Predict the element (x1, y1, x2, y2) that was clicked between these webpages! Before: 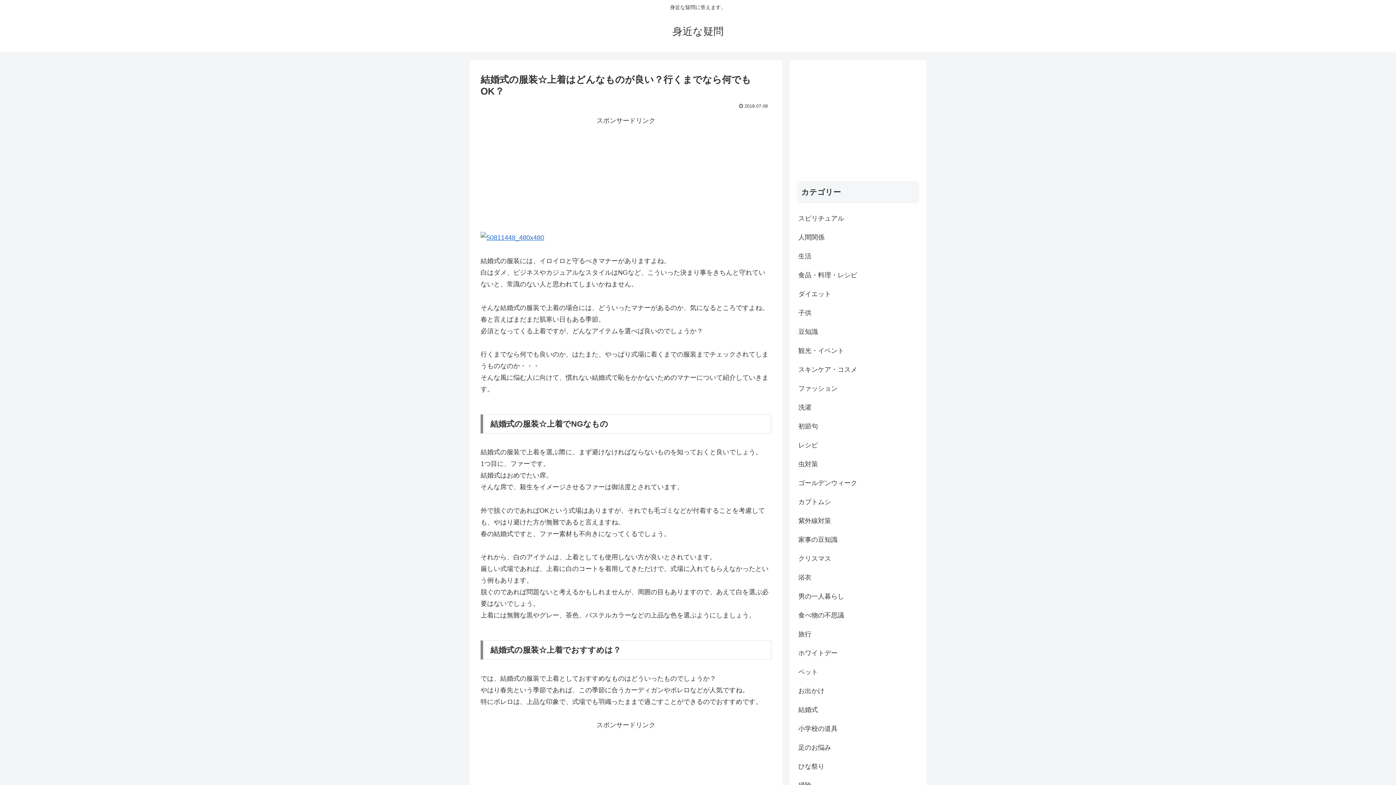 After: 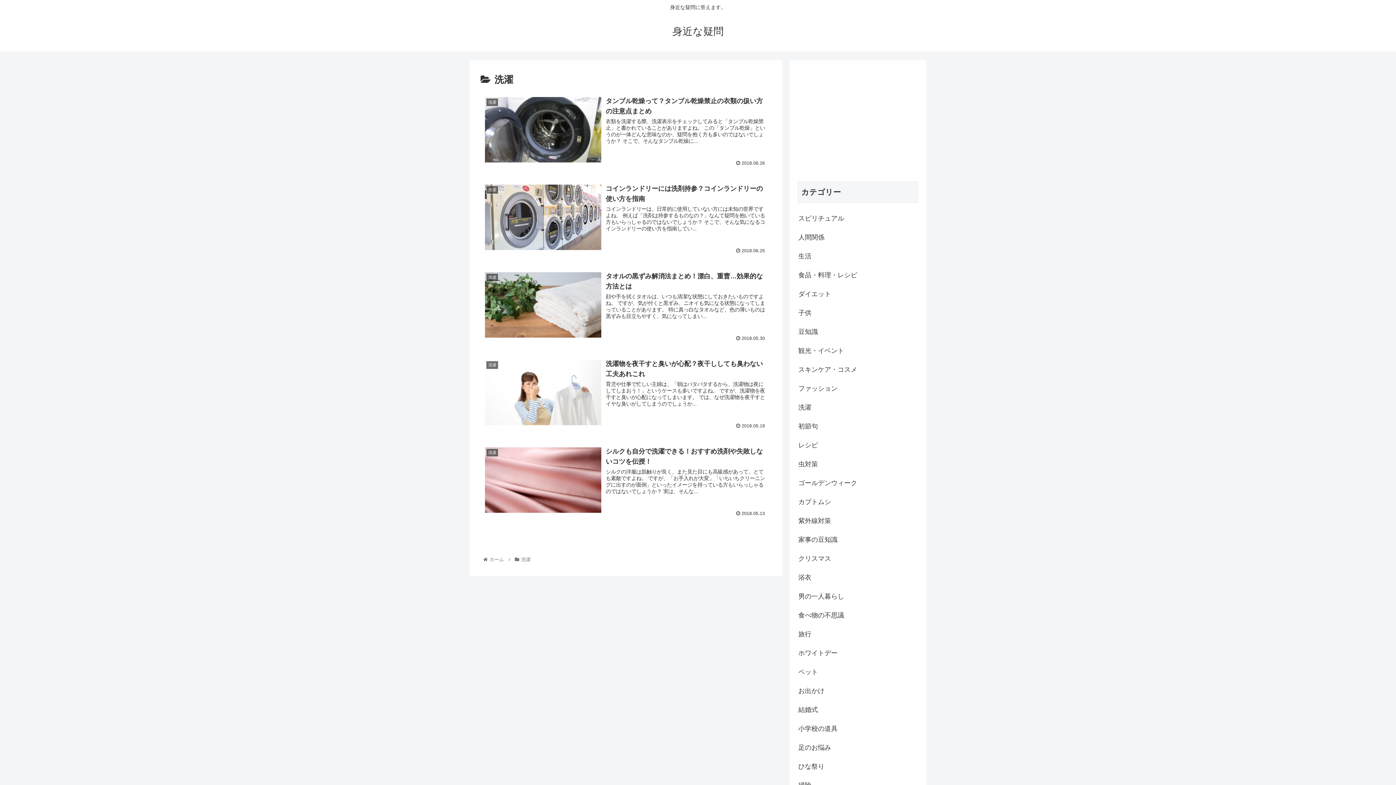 Action: bbox: (797, 398, 919, 417) label: 洗濯